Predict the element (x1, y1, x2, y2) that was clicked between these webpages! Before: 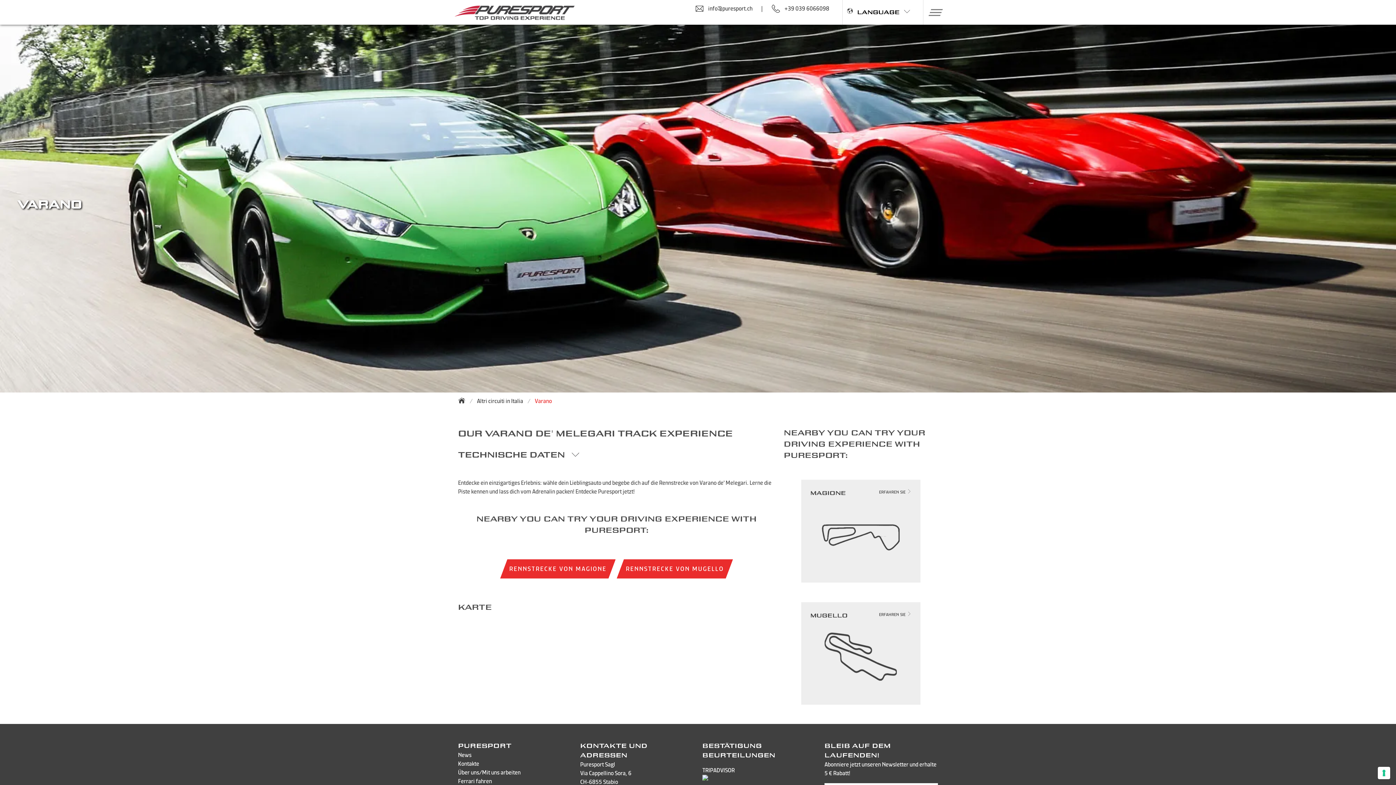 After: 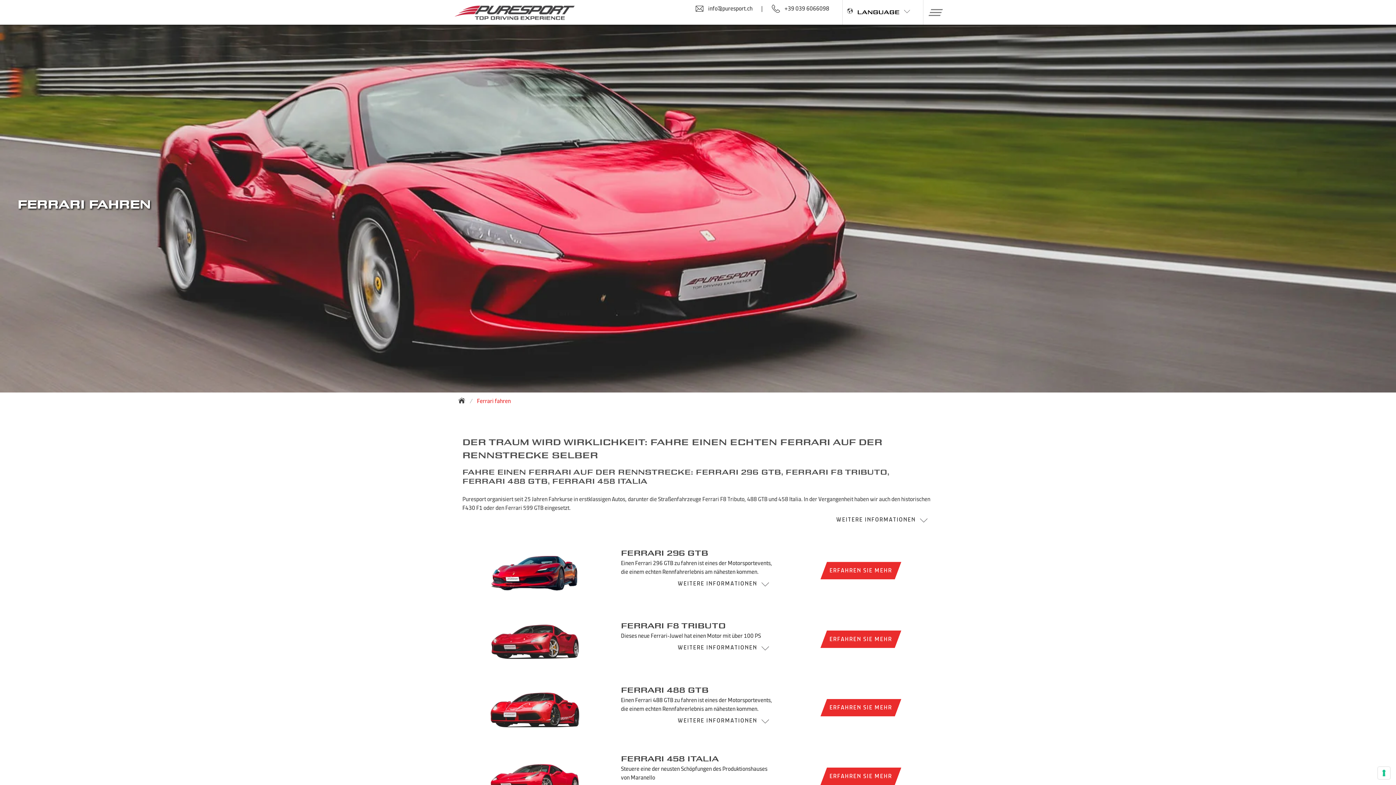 Action: bbox: (458, 777, 571, 786) label: Ferrari fahren